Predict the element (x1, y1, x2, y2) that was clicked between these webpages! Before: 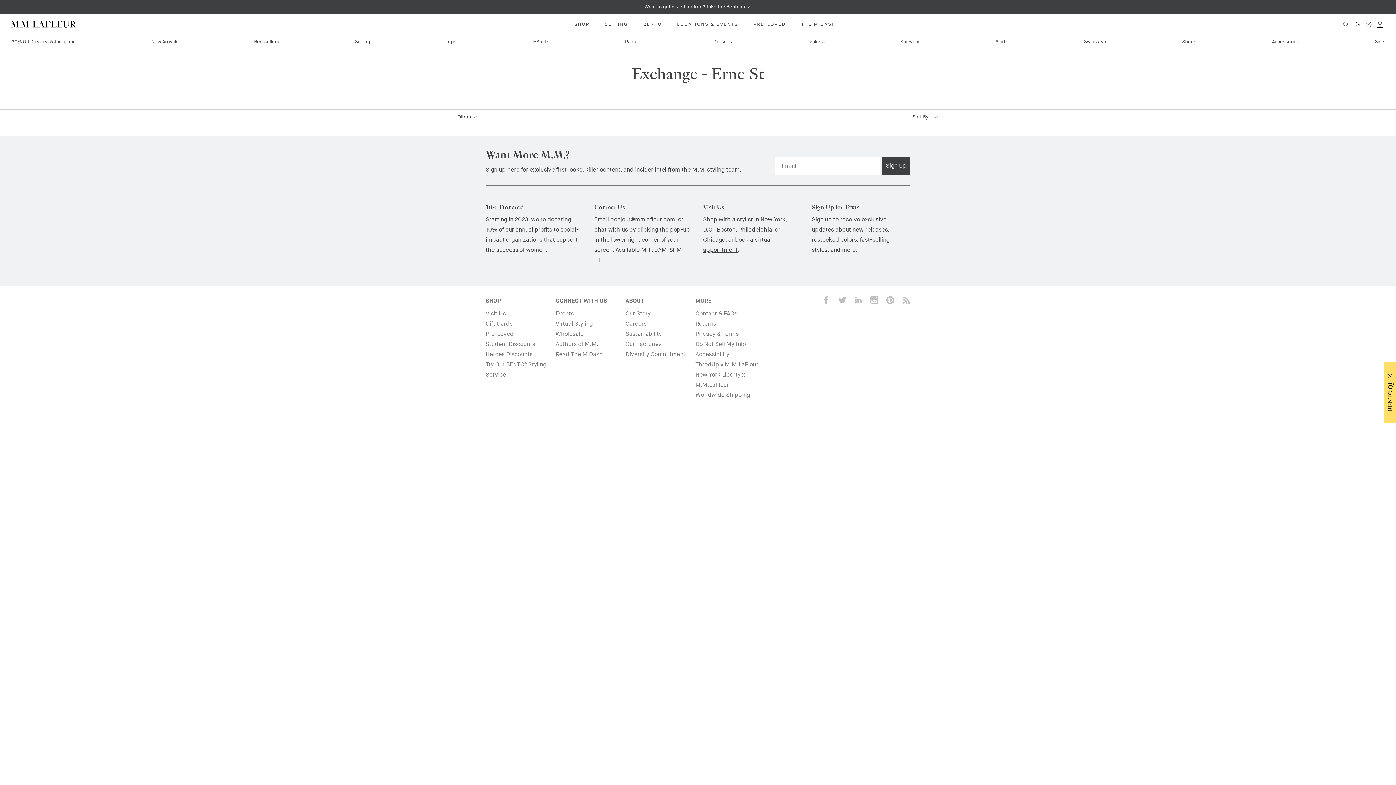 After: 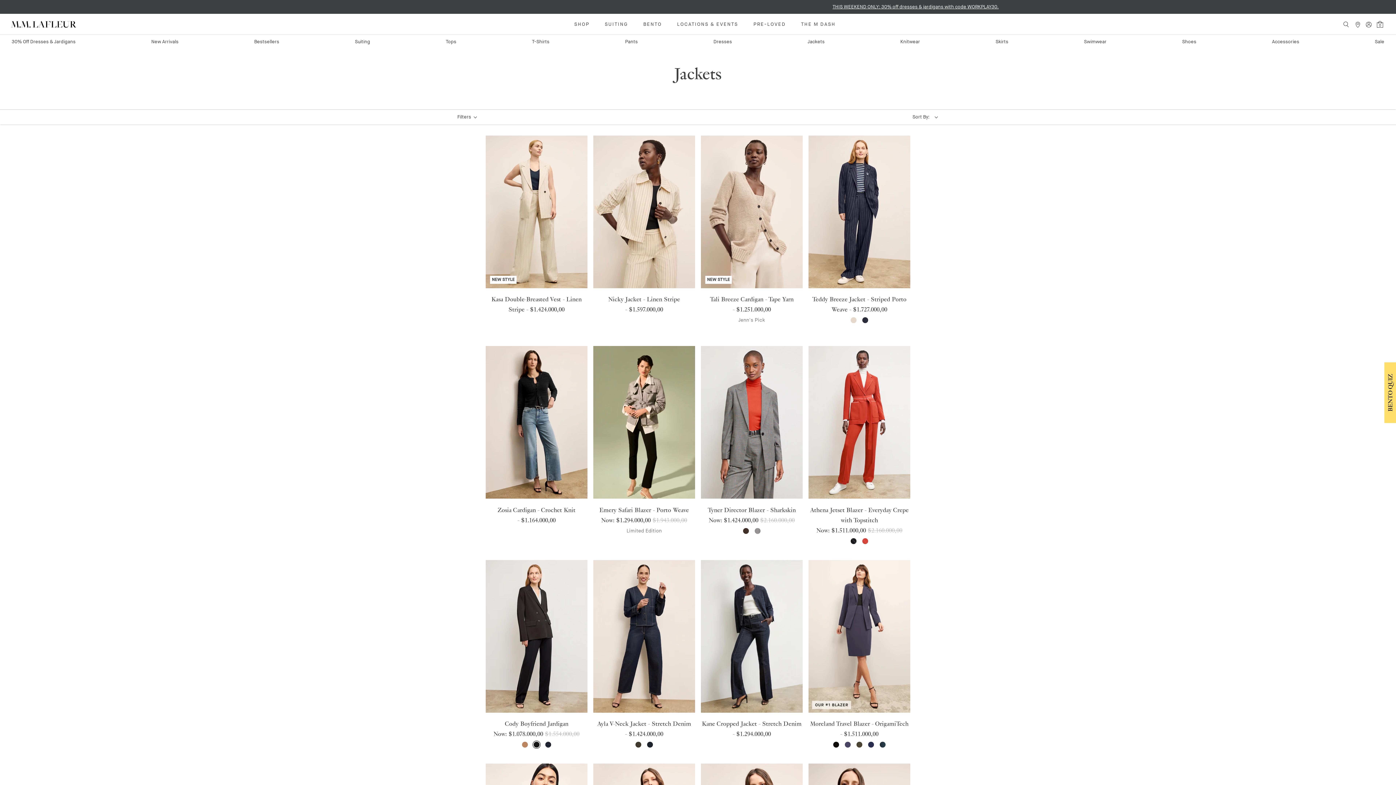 Action: bbox: (807, 38, 824, 44) label: Jackets